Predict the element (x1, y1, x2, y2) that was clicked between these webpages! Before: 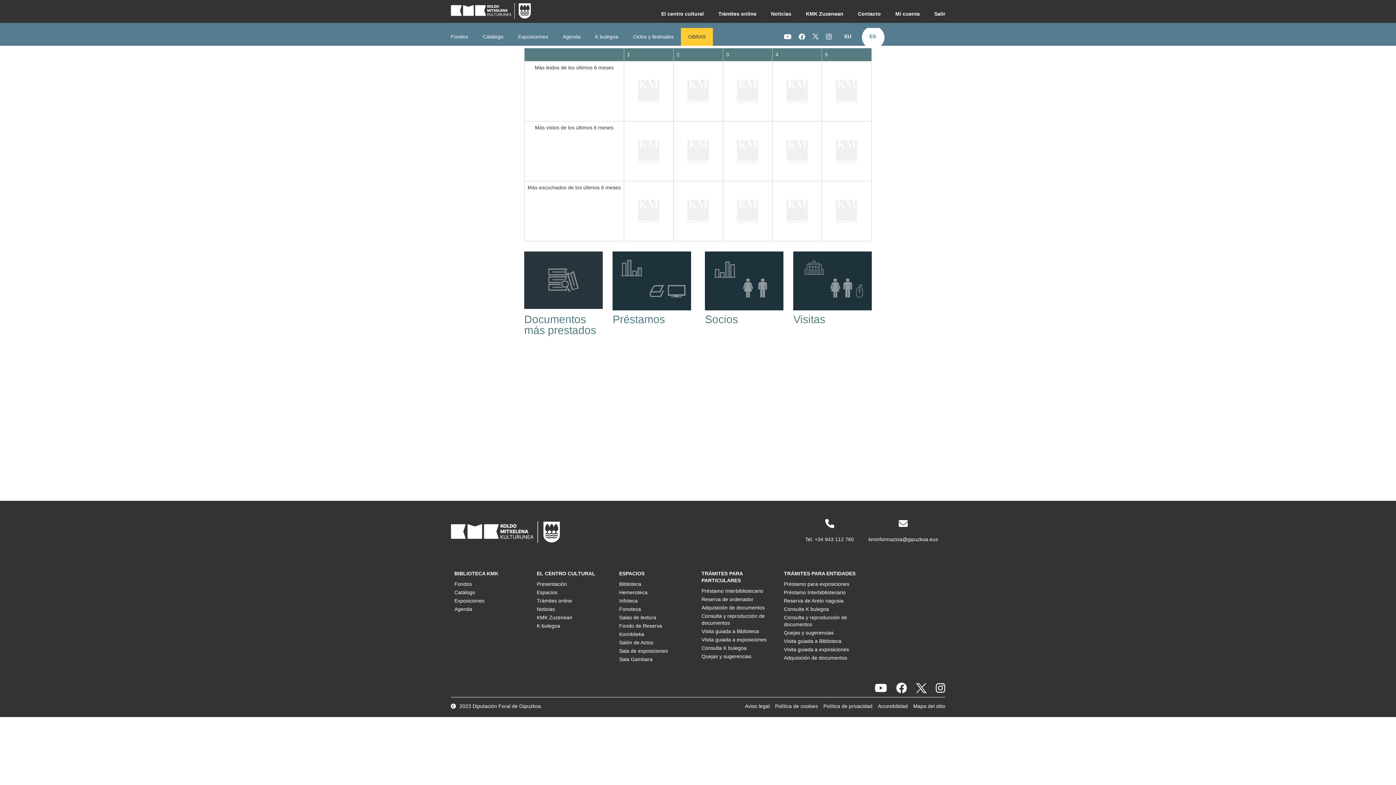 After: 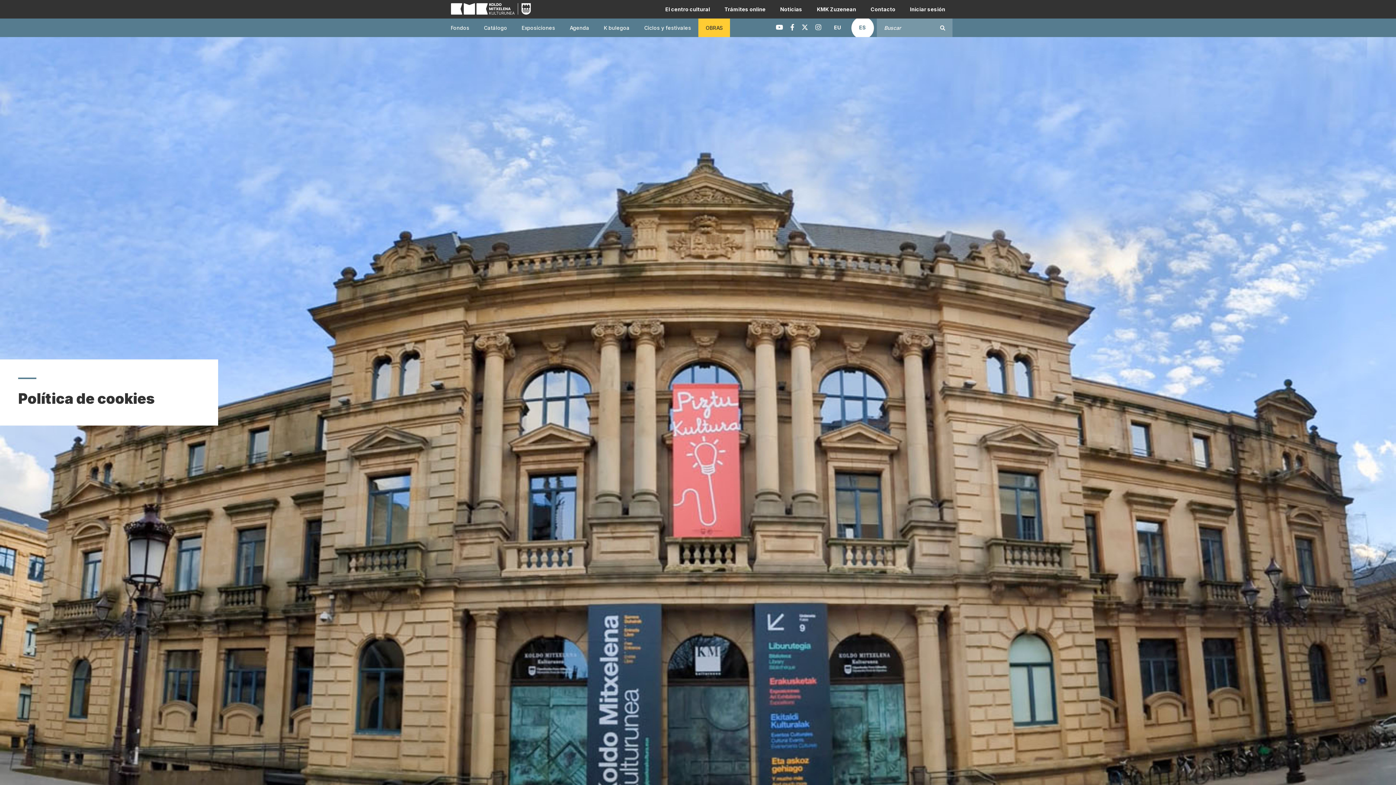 Action: bbox: (775, 703, 818, 710) label: Política de cookies